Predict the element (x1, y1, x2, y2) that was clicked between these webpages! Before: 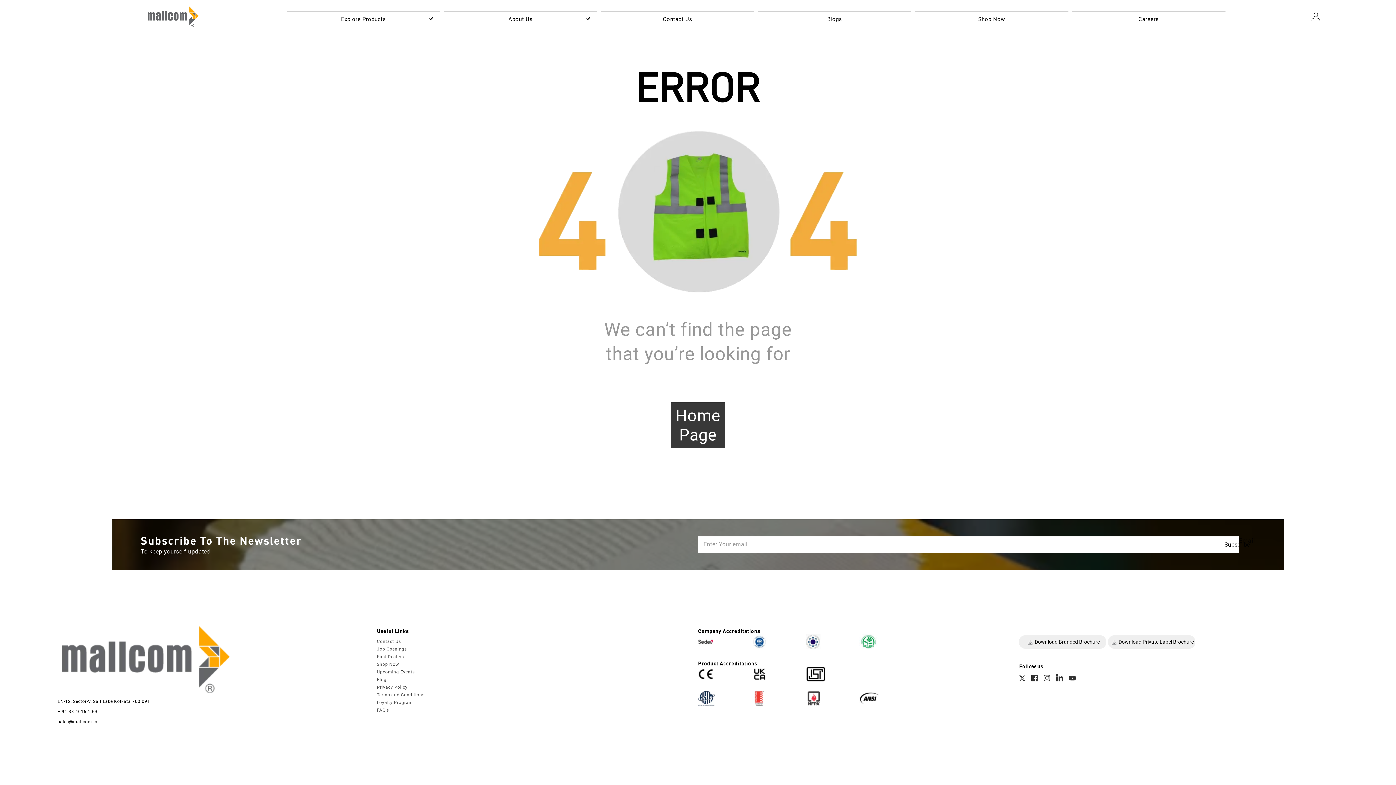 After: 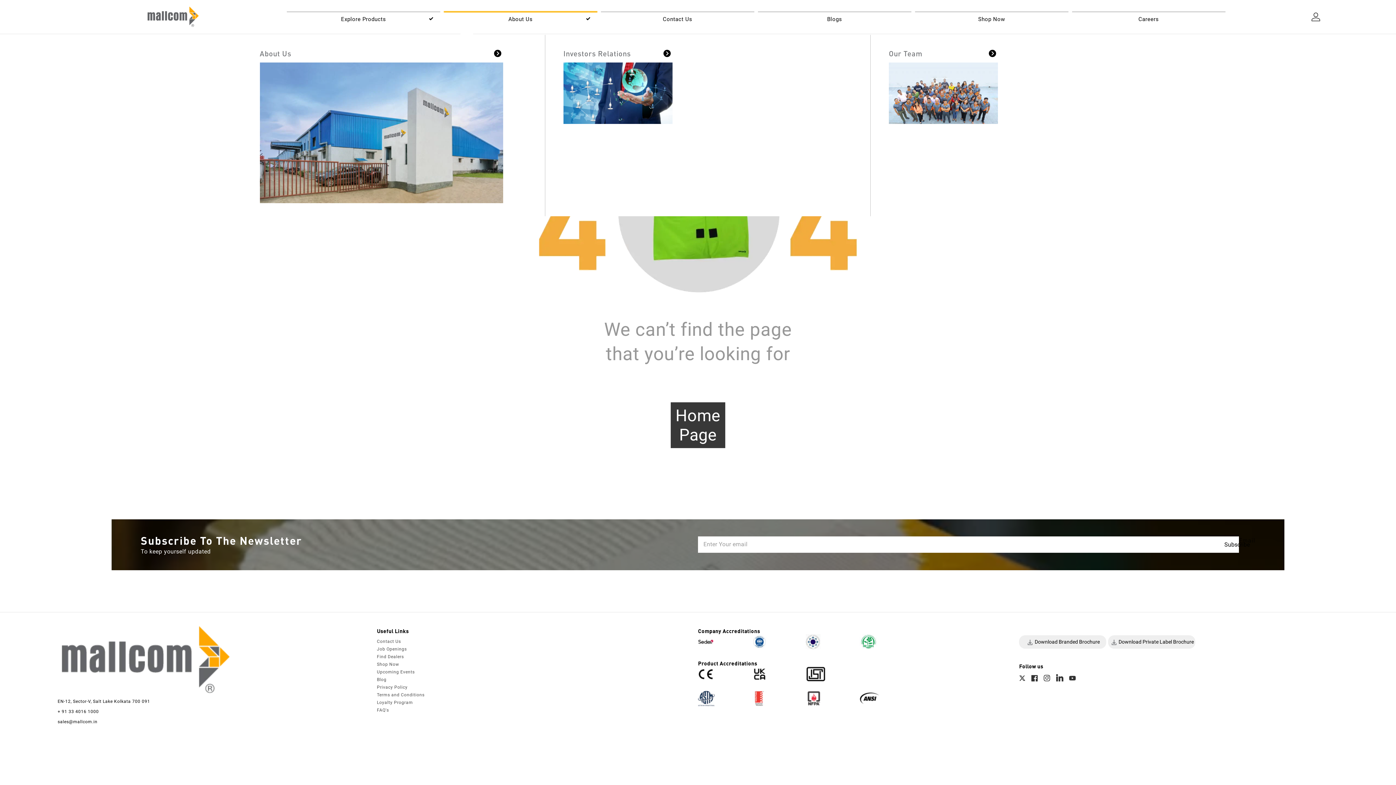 Action: bbox: (443, 12, 597, 26) label: About Us